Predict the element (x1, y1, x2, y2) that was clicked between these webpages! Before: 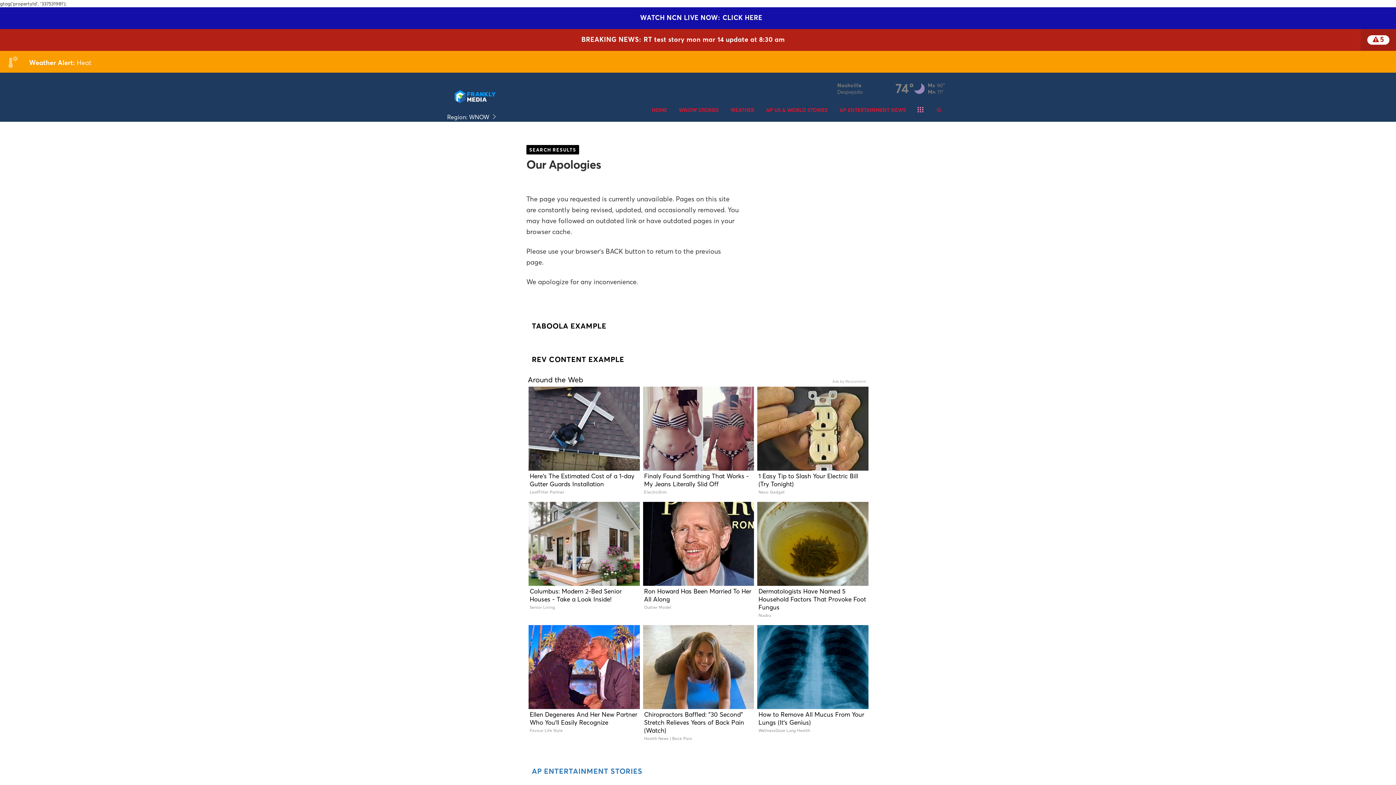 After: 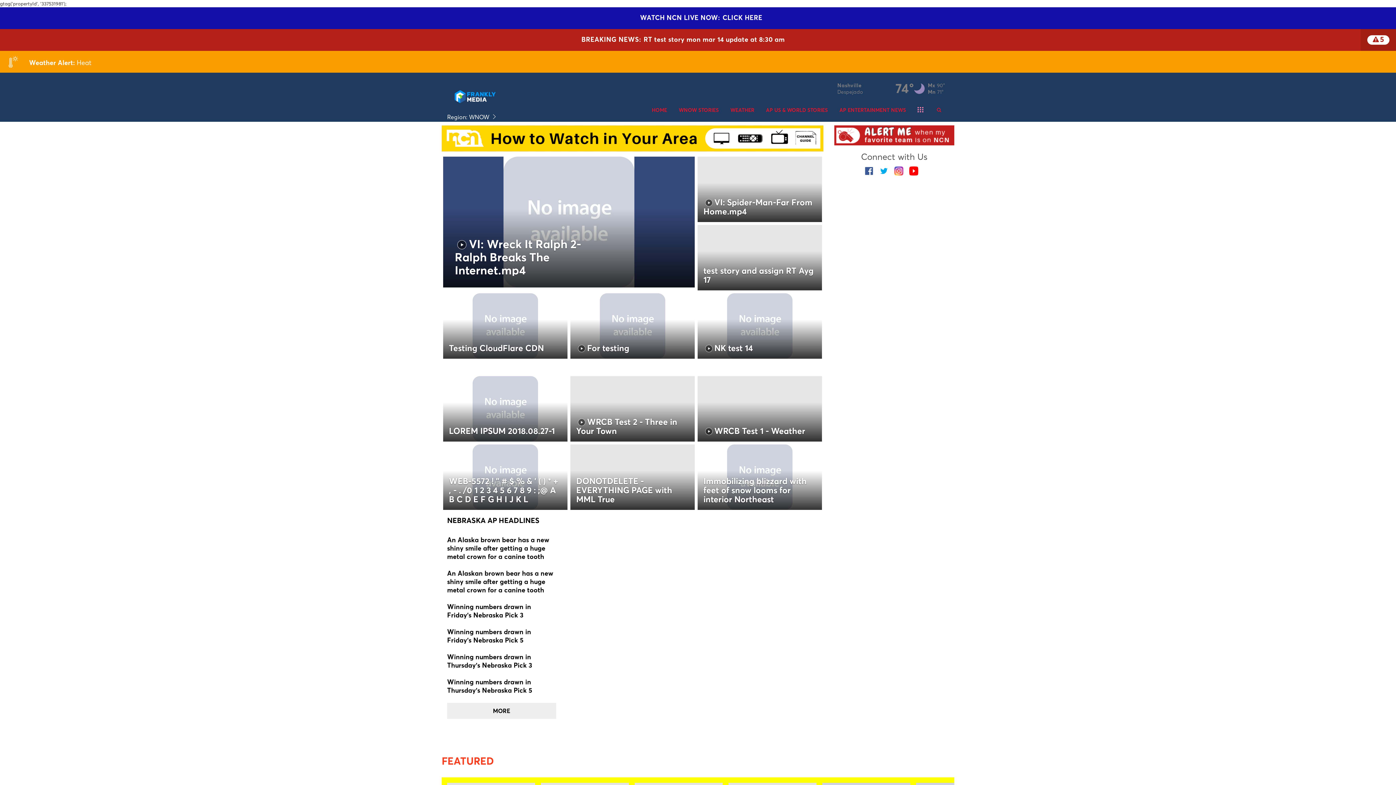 Action: label: HOME bbox: (646, 98, 673, 121)